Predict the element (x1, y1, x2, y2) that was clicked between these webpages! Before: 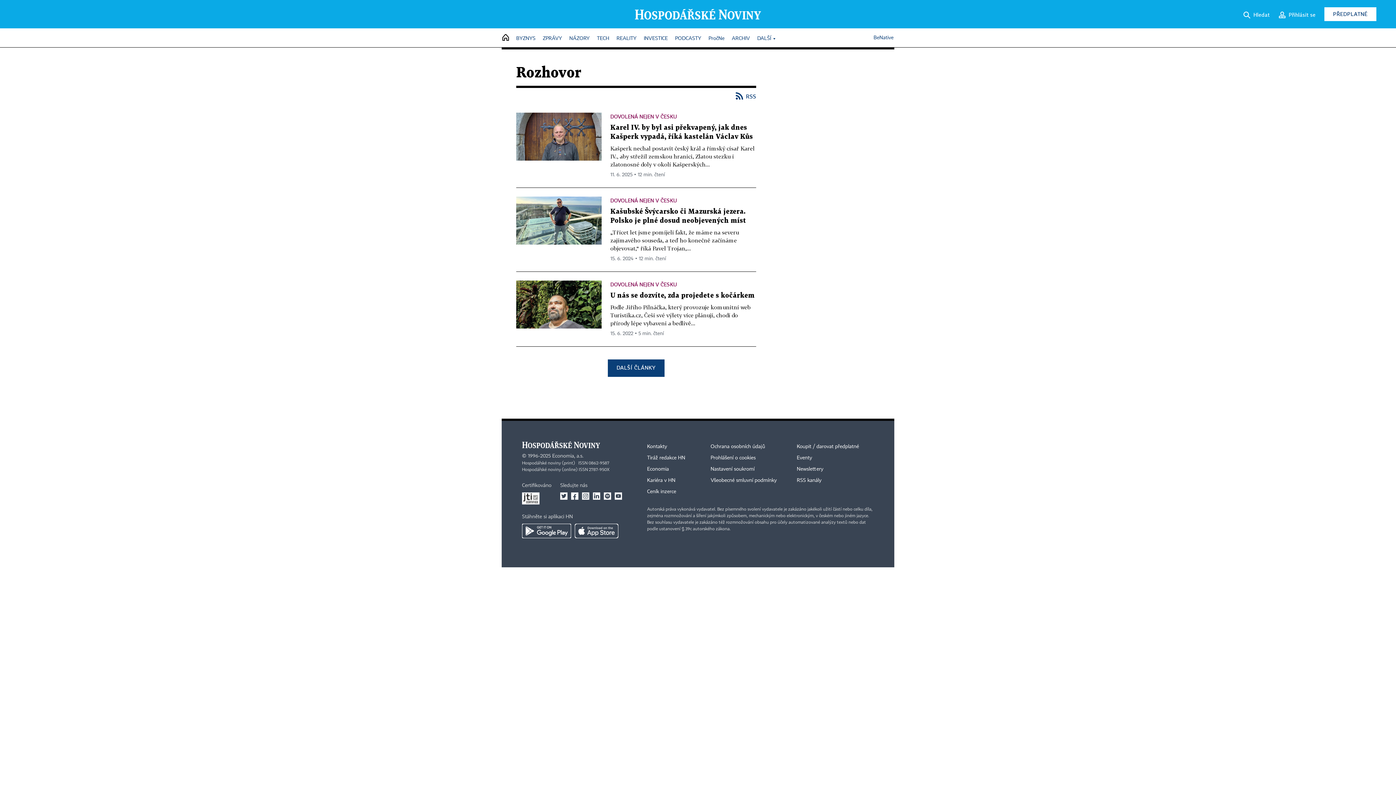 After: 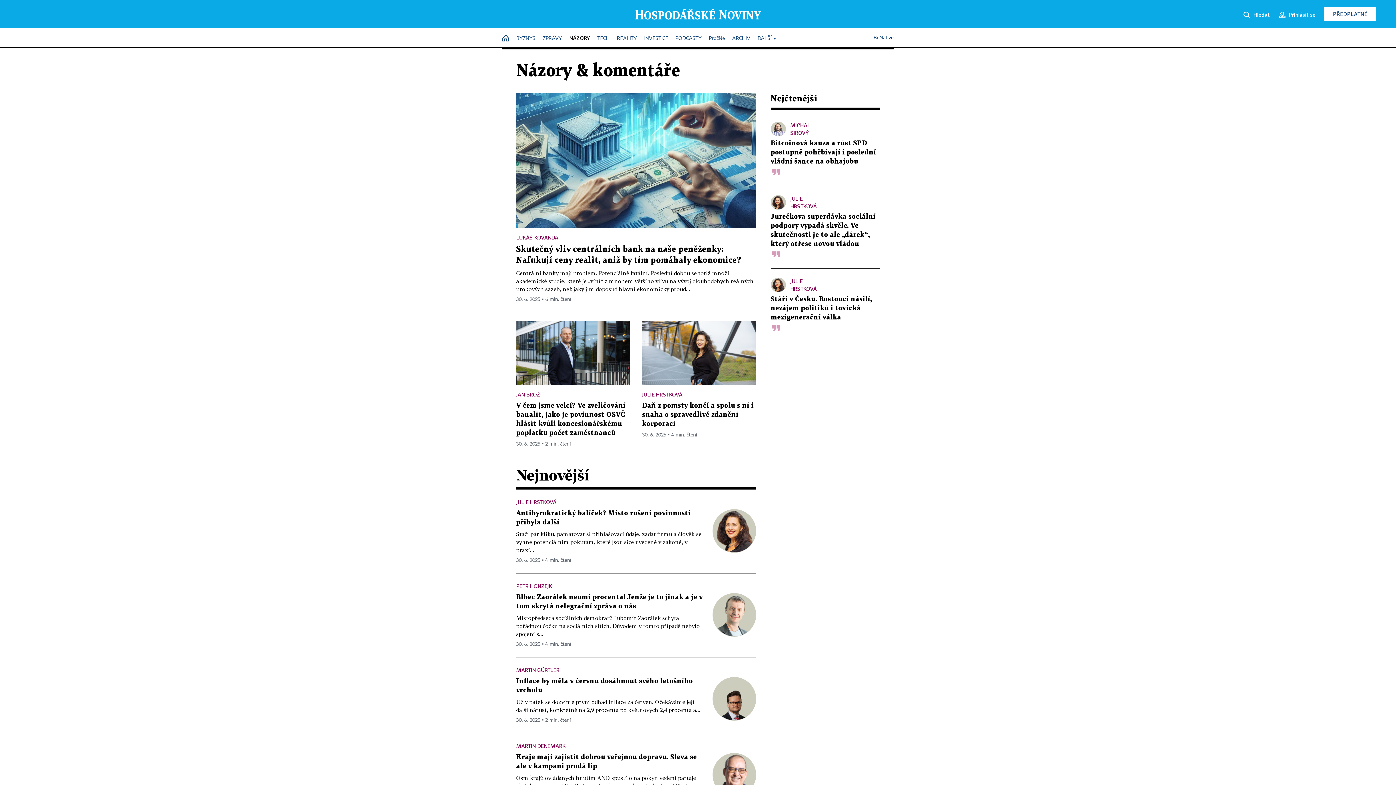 Action: label: NÁZORY bbox: (569, 32, 589, 45)